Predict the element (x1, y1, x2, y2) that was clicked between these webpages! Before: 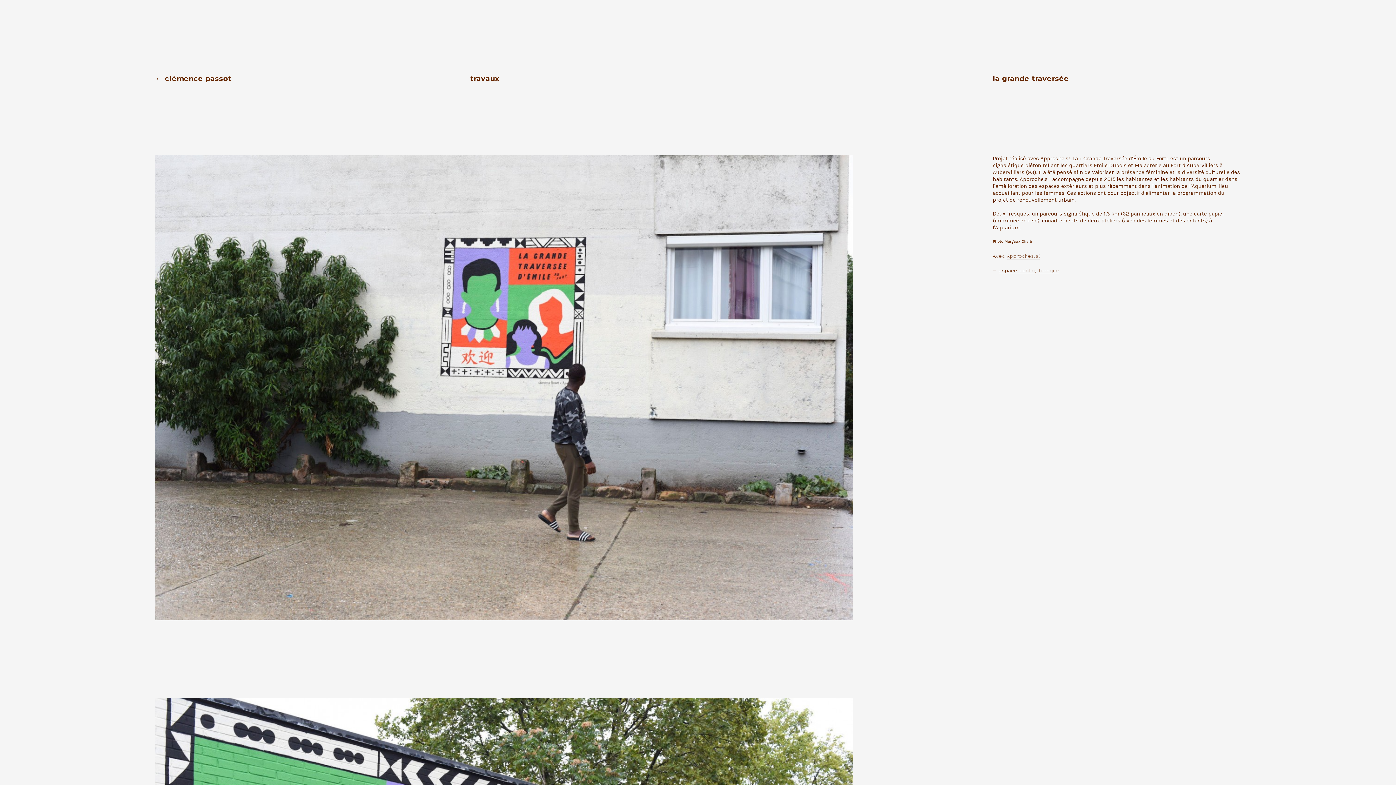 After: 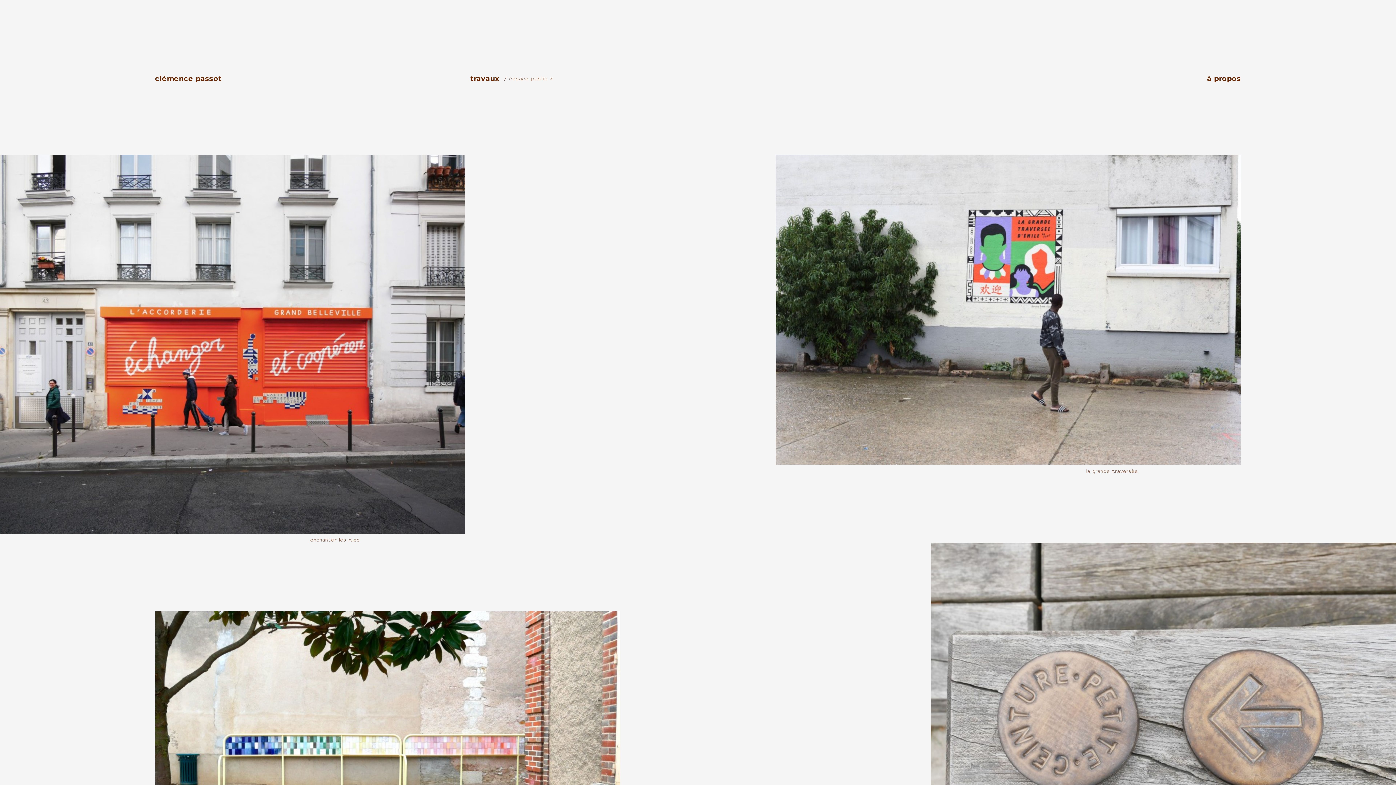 Action: label: espace public bbox: (998, 267, 1034, 274)